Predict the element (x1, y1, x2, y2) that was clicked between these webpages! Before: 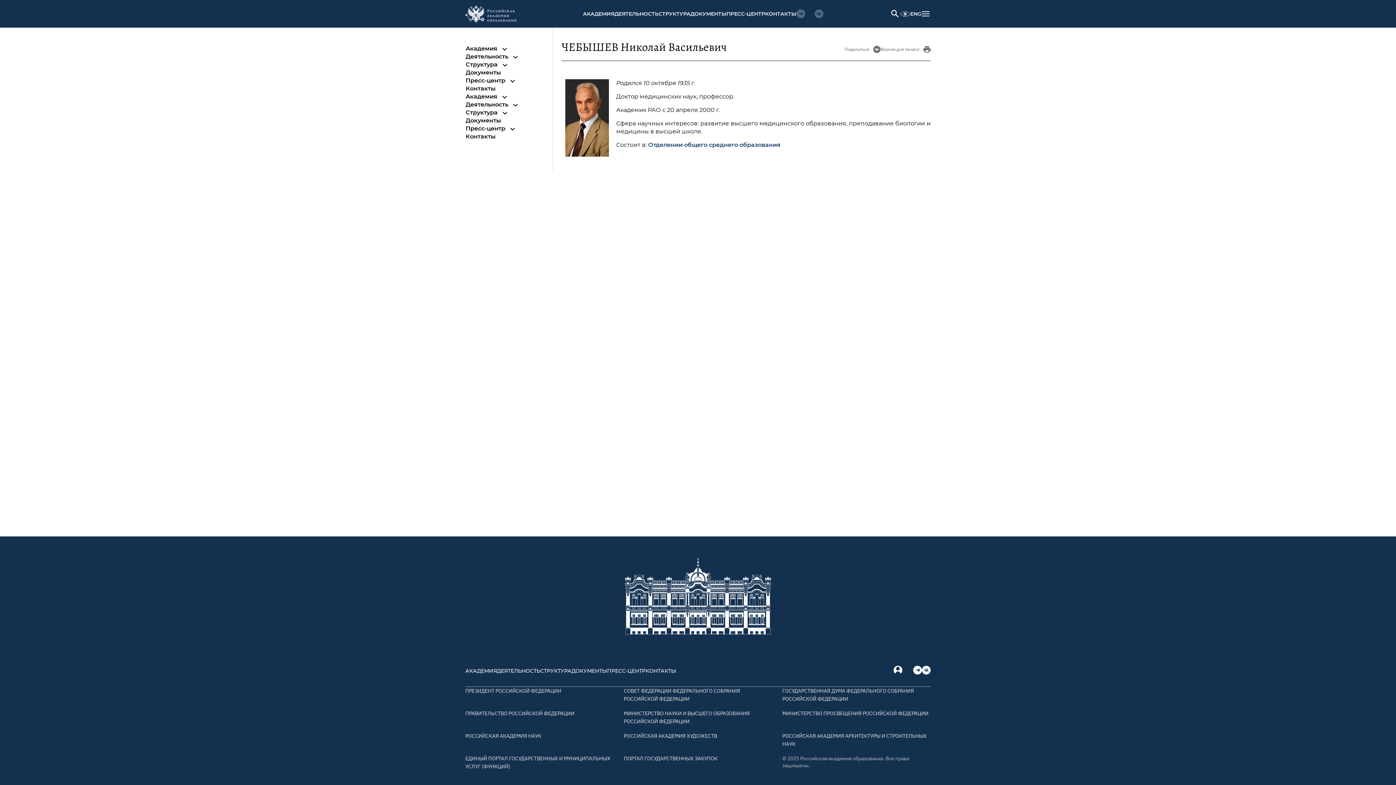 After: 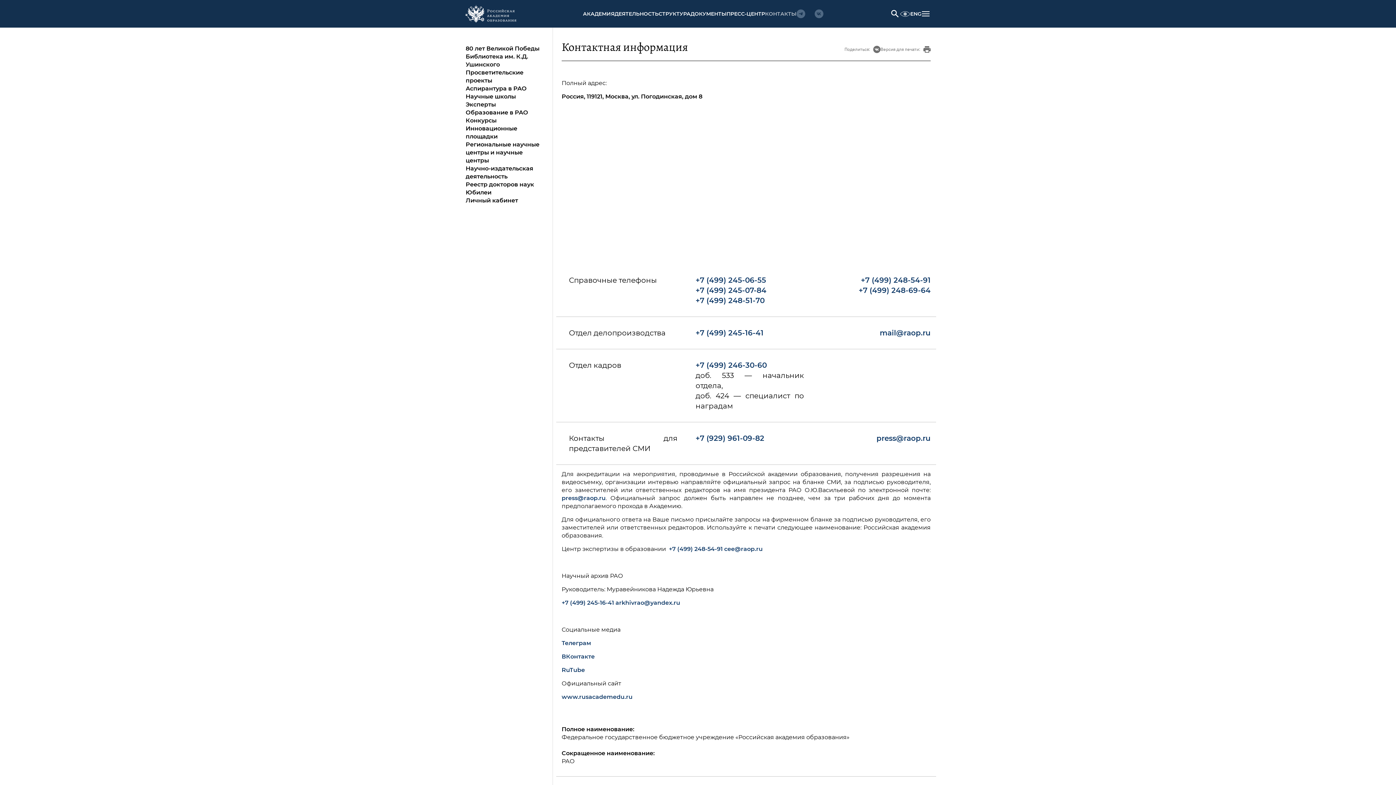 Action: bbox: (465, 132, 547, 140) label: Контакты